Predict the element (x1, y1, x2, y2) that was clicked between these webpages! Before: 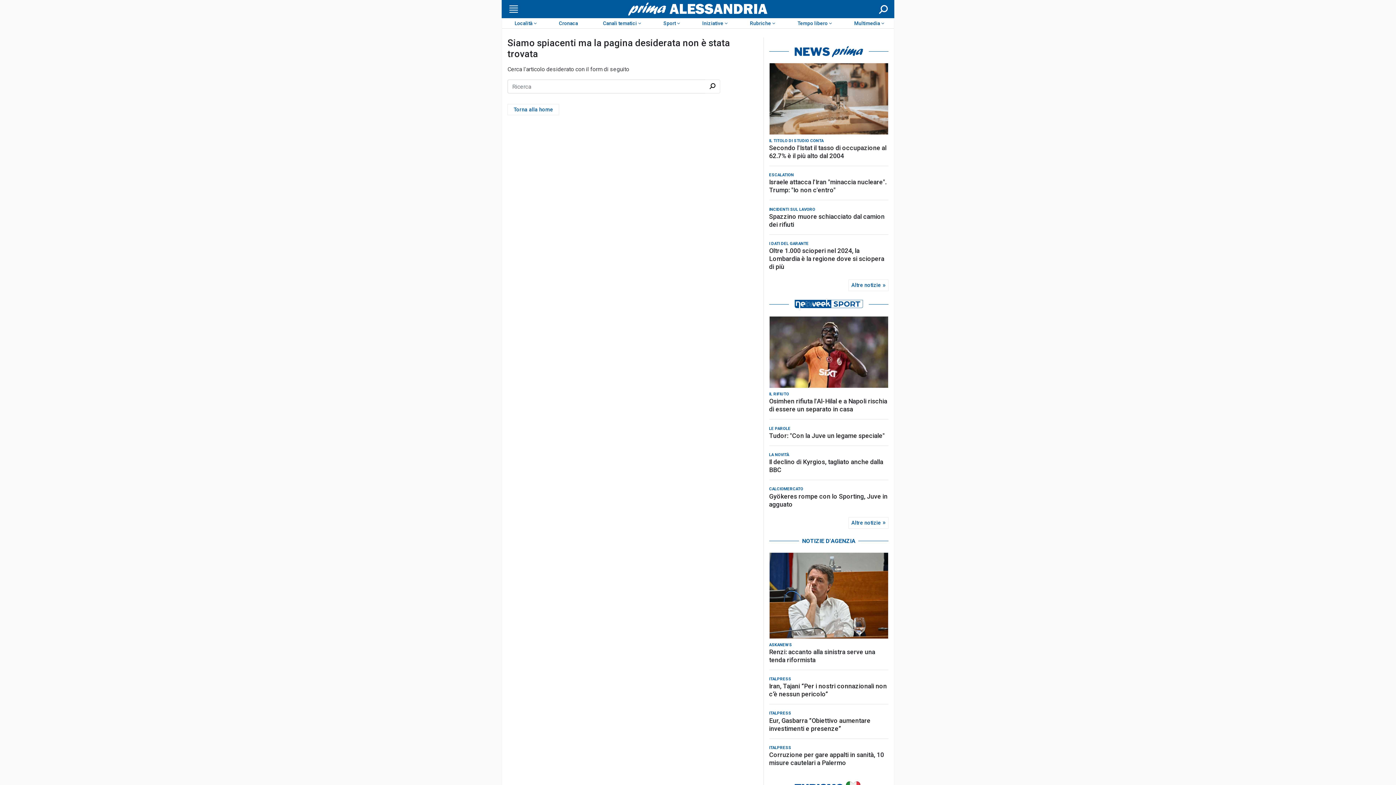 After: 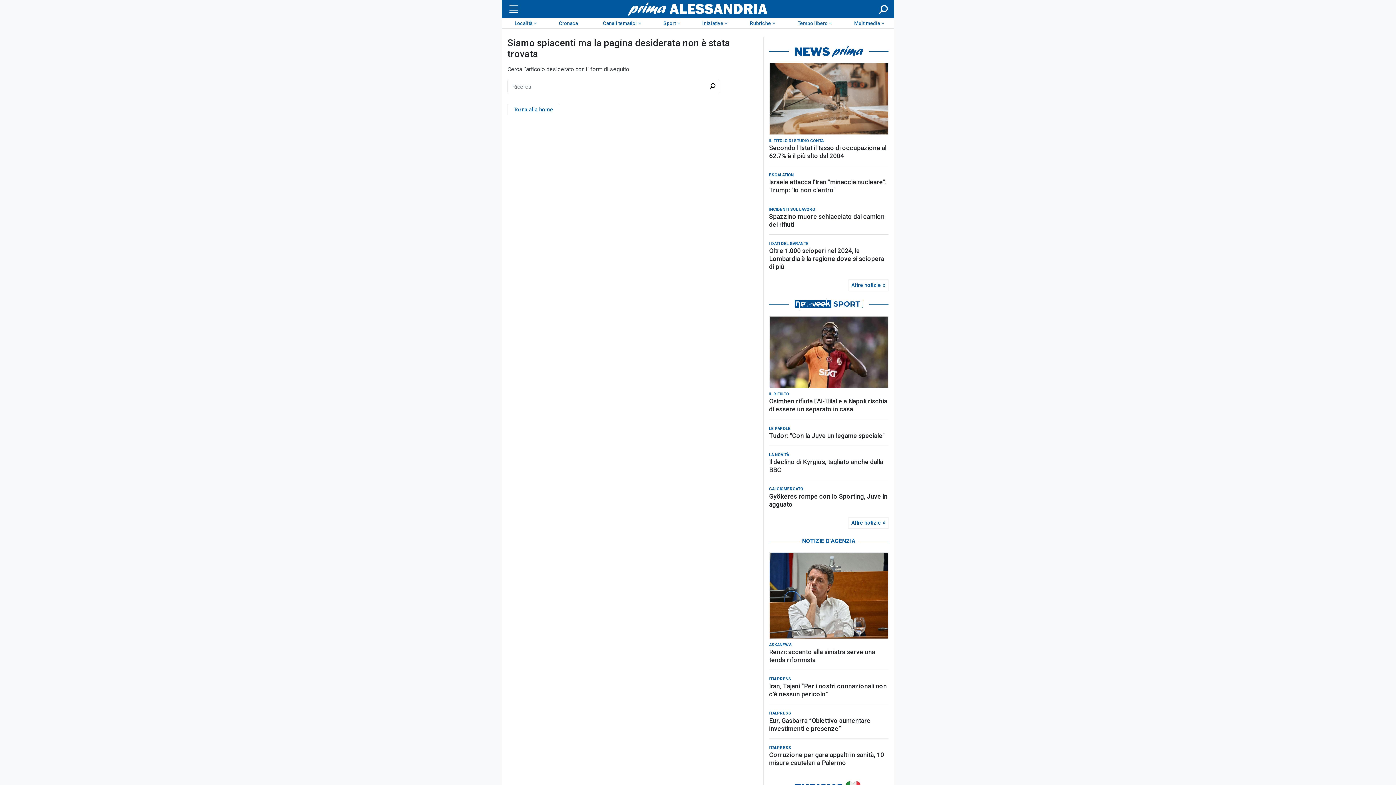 Action: bbox: (769, 46, 888, 57)